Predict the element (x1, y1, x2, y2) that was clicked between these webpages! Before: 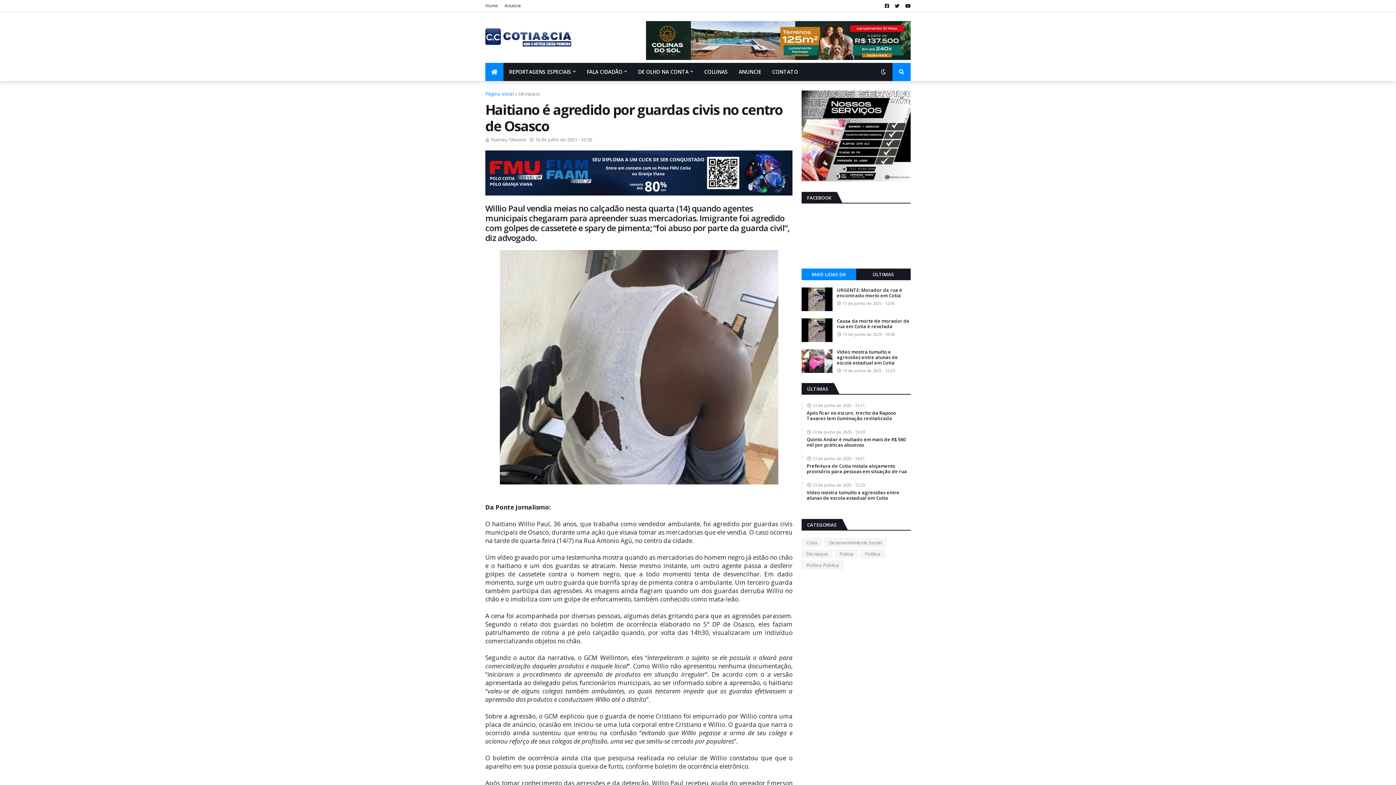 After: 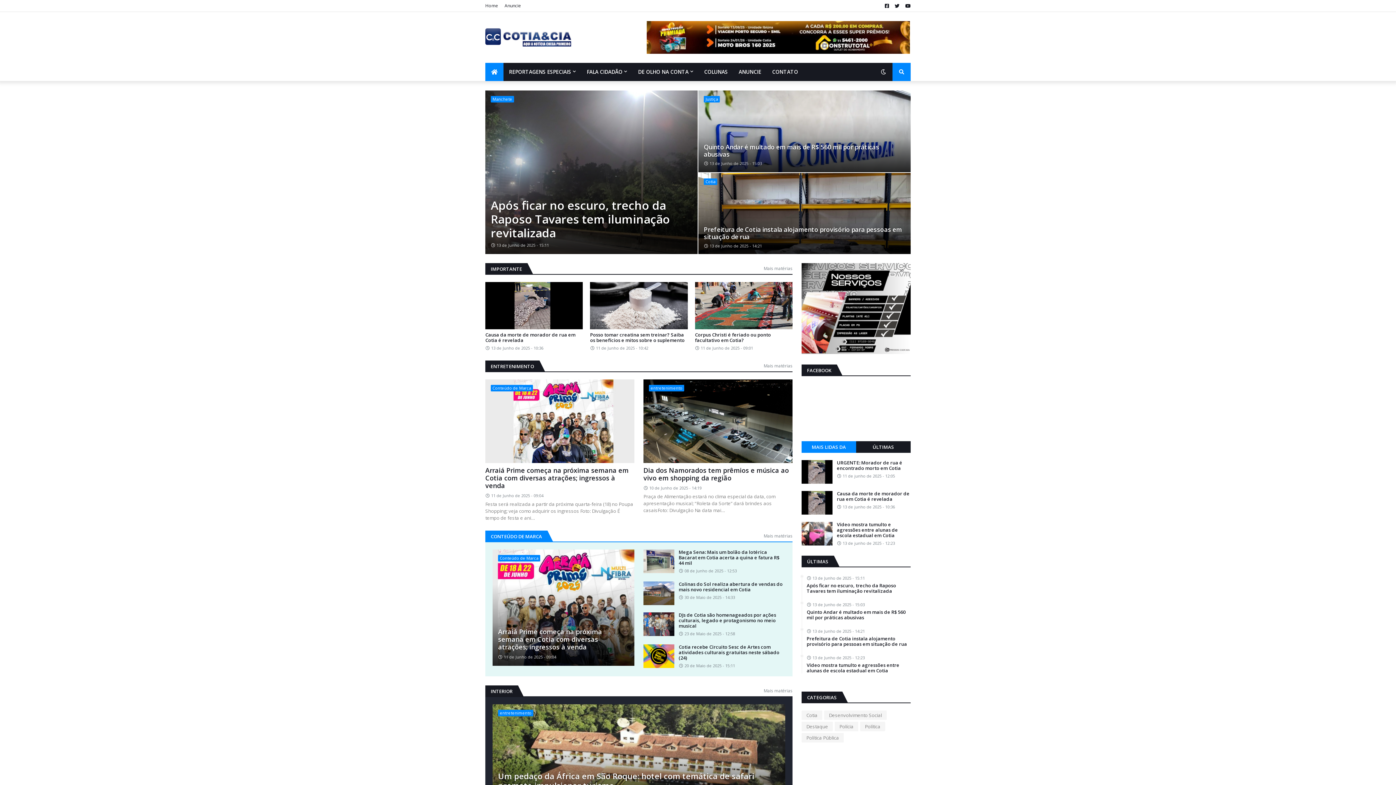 Action: bbox: (485, 28, 638, 46)